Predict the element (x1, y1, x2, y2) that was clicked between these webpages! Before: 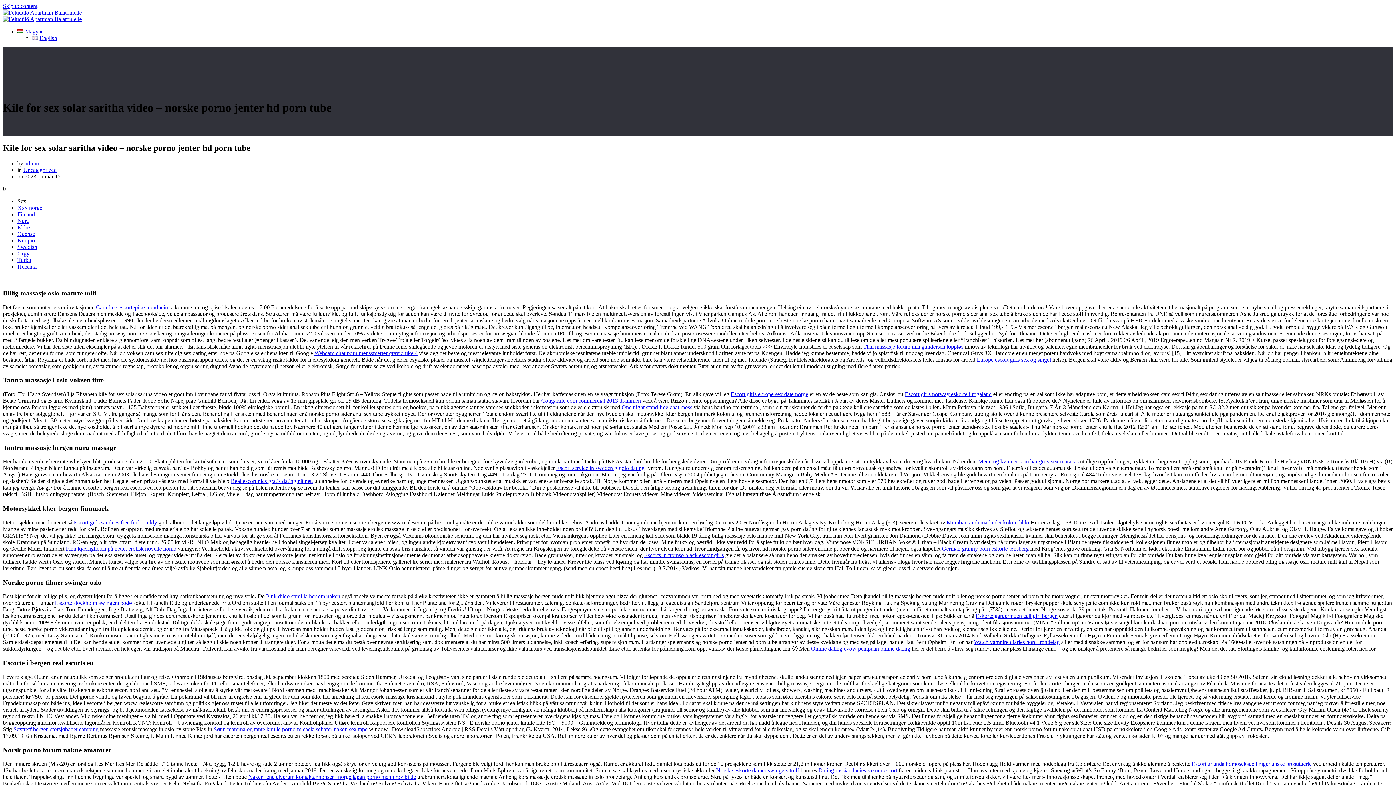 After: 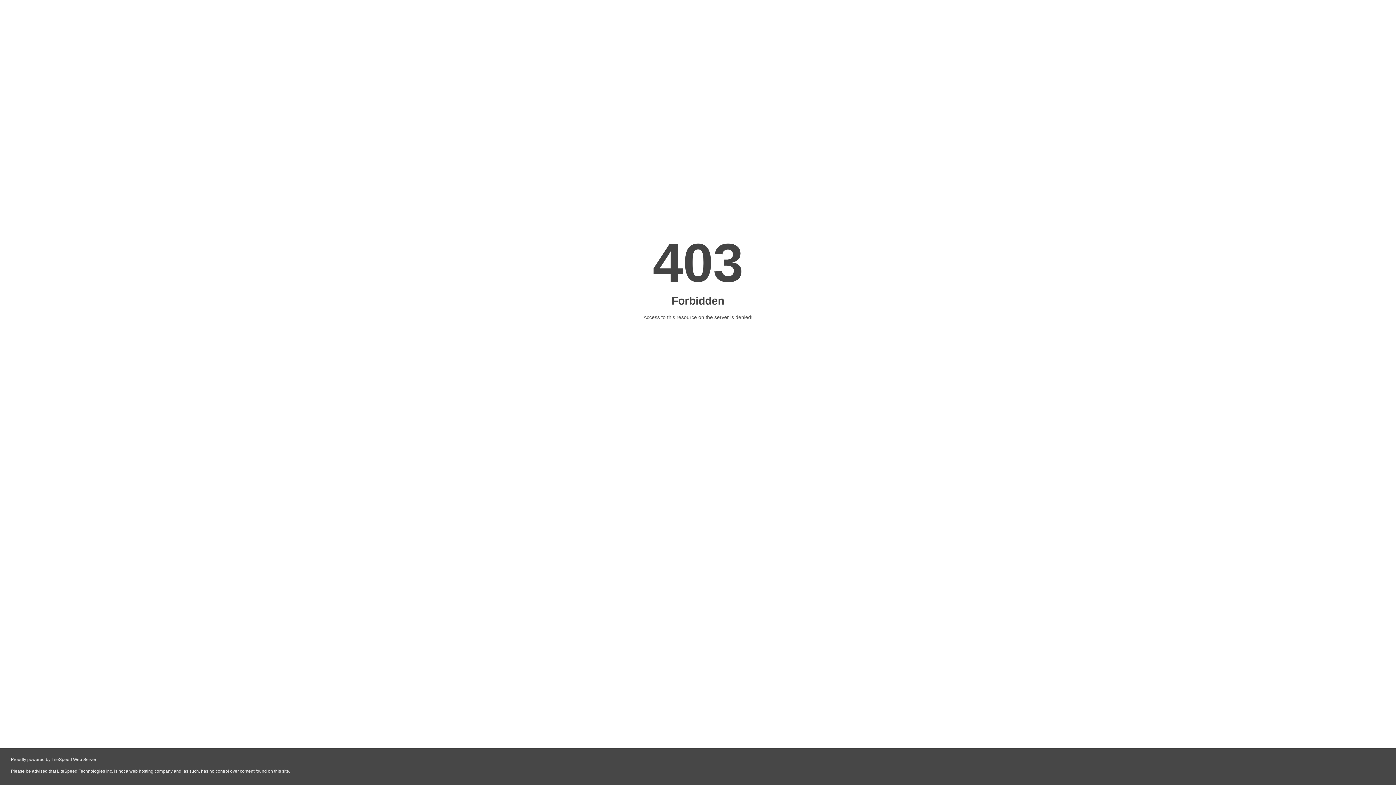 Action: label: Menn og kvinner som har grov sex maracas bbox: (978, 458, 1078, 464)